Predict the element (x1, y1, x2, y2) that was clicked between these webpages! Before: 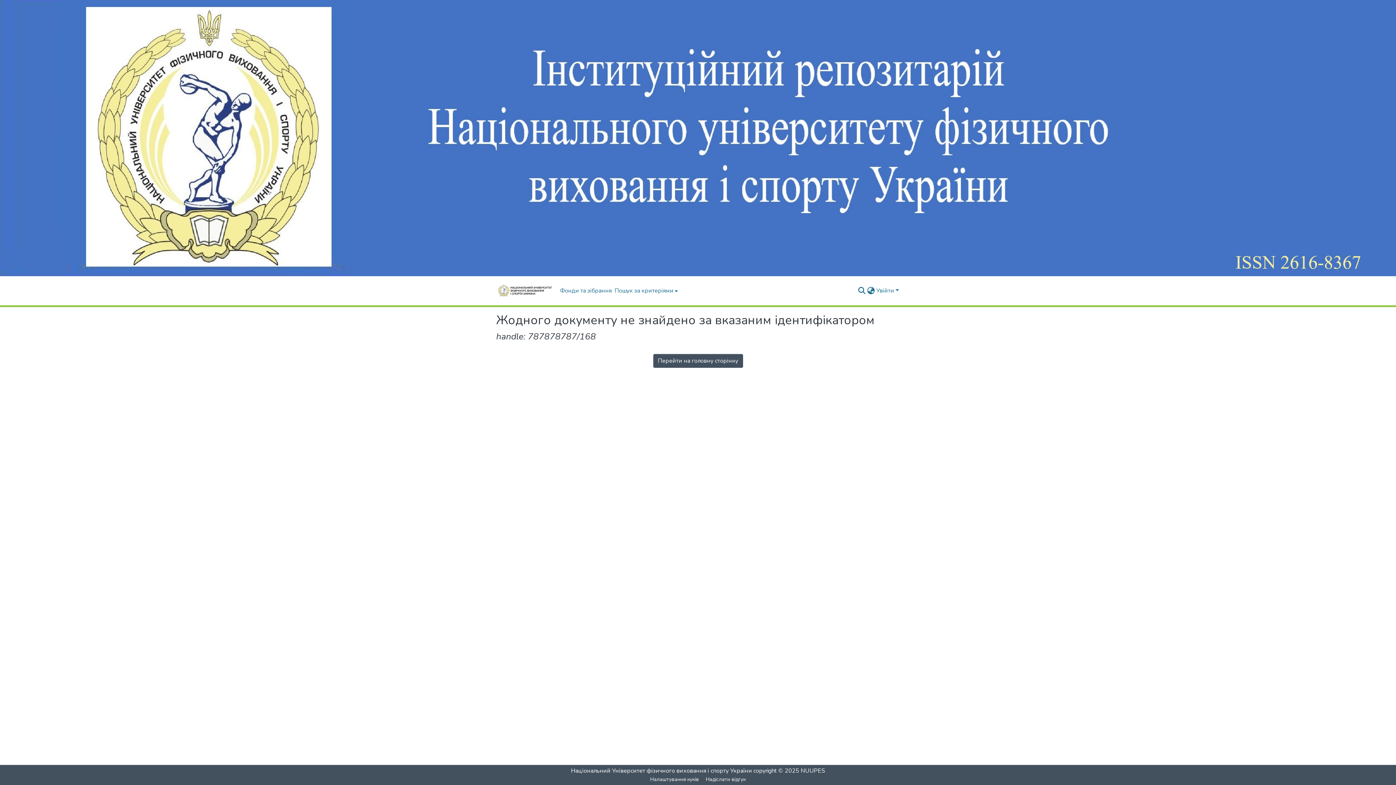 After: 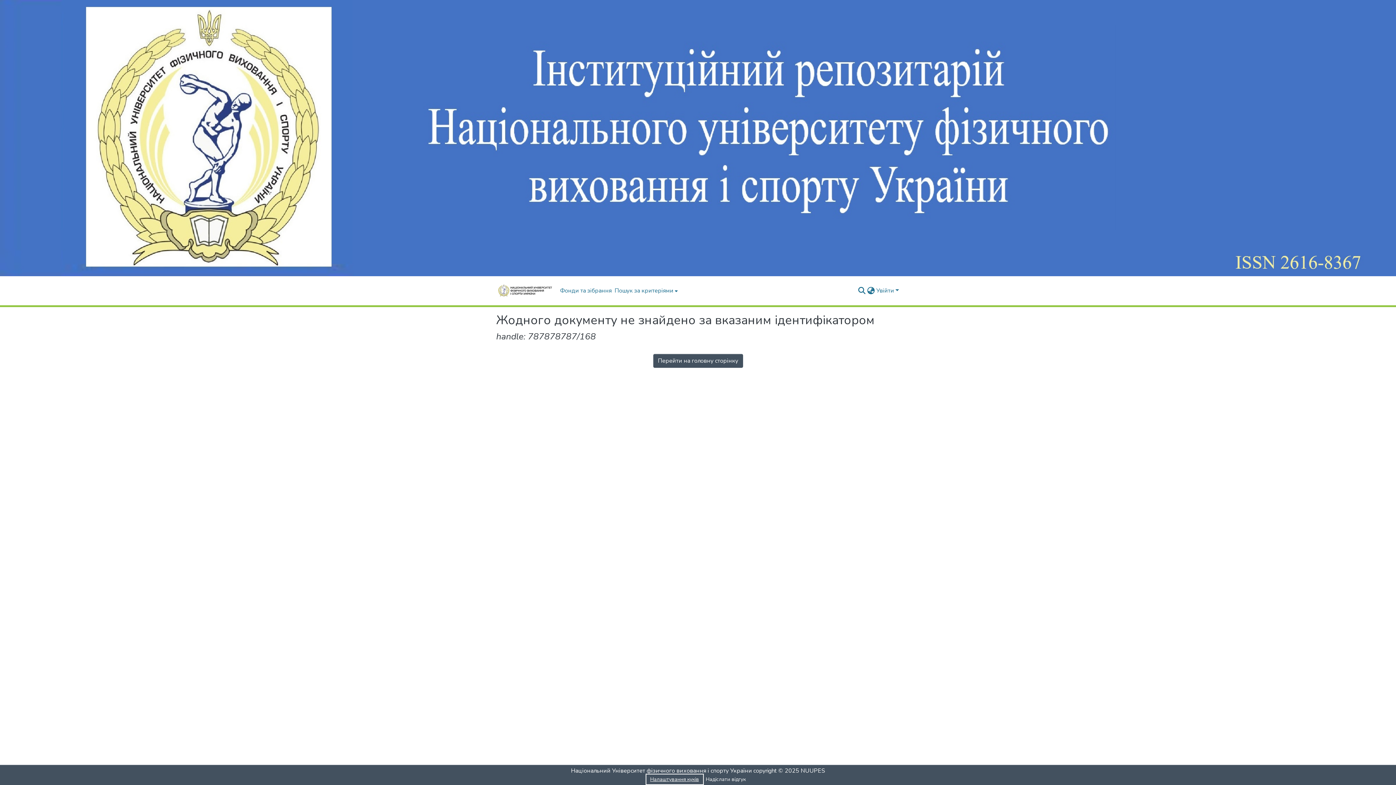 Action: label: Налаштування куків bbox: (647, 775, 702, 784)